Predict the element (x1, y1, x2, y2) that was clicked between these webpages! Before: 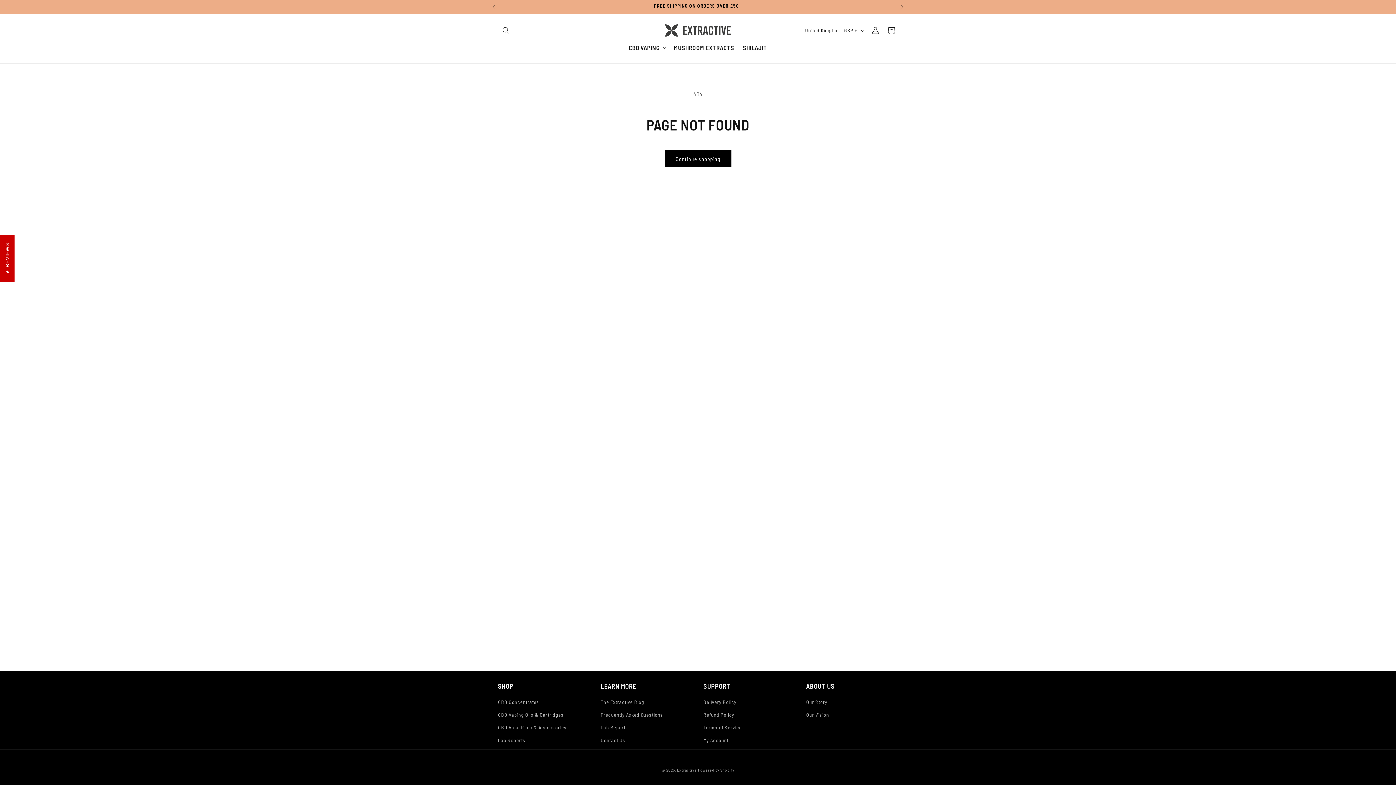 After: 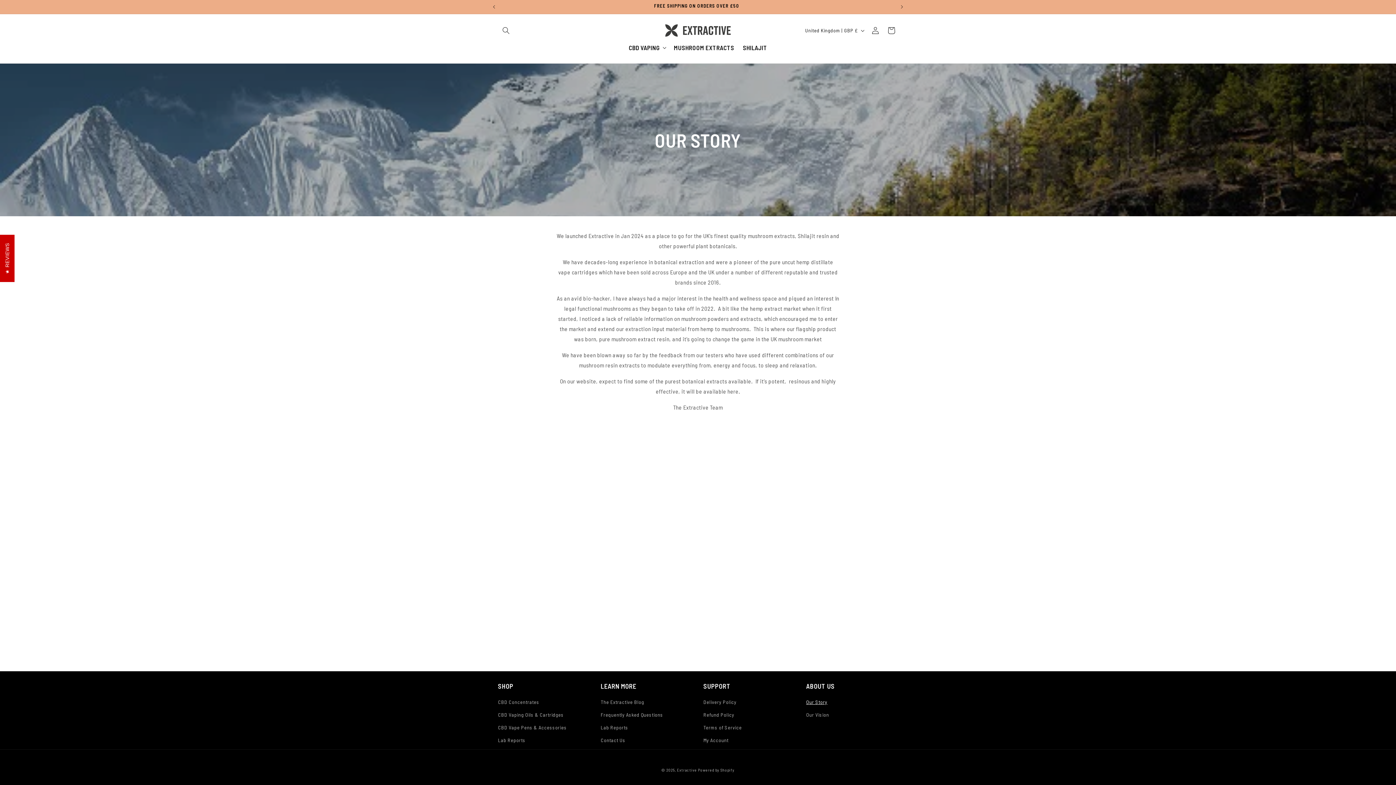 Action: label: Our Story bbox: (806, 697, 827, 708)